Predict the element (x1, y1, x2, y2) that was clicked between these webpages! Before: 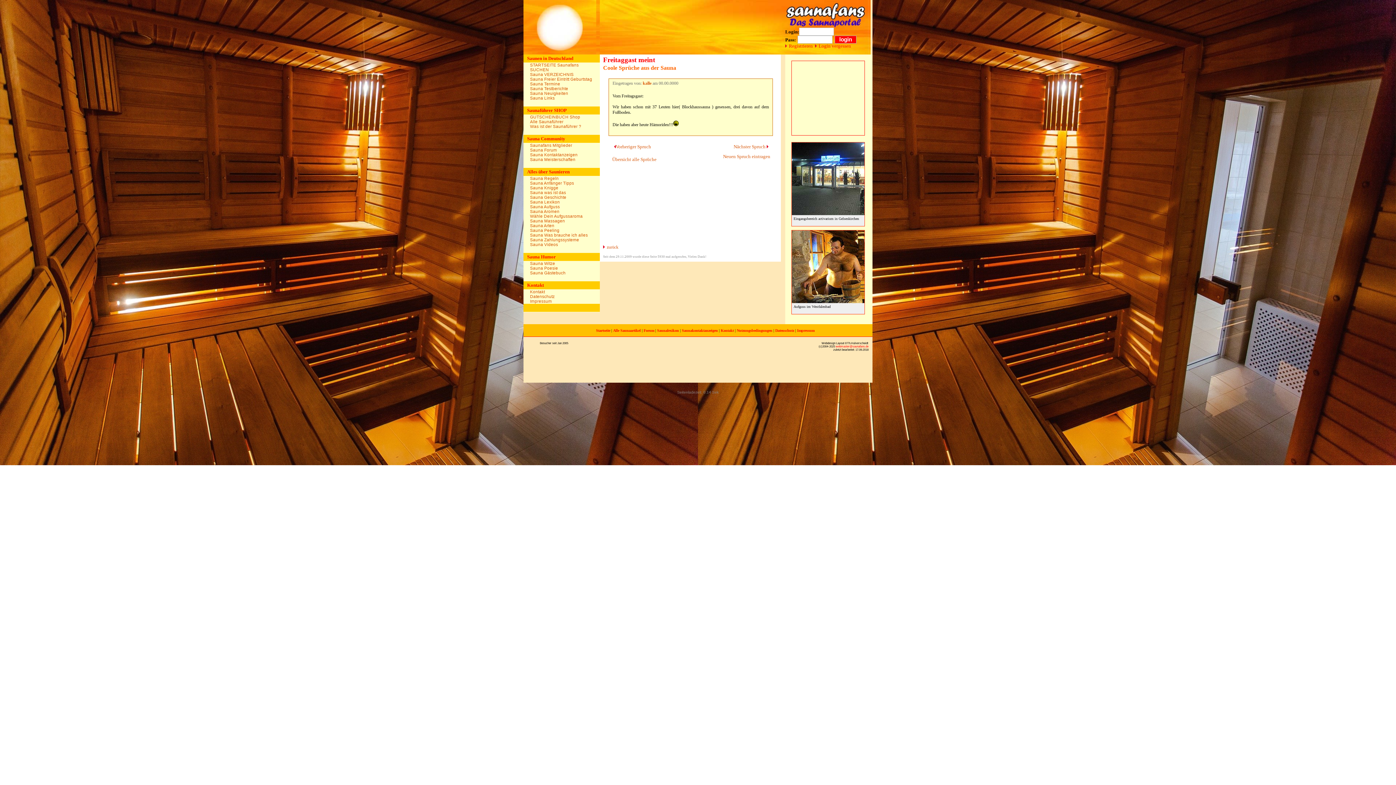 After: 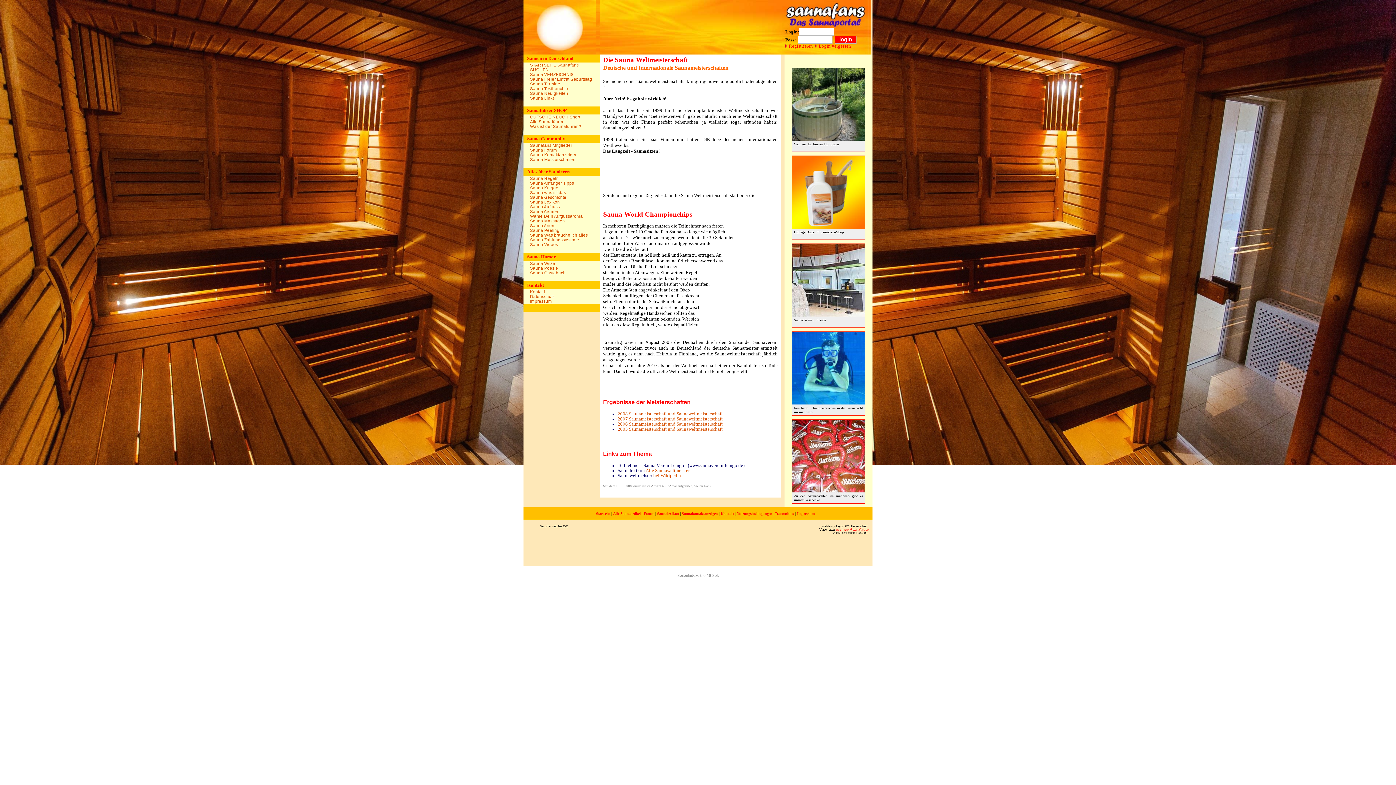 Action: bbox: (527, 157, 600, 161) label: Sauna Meisterschaften